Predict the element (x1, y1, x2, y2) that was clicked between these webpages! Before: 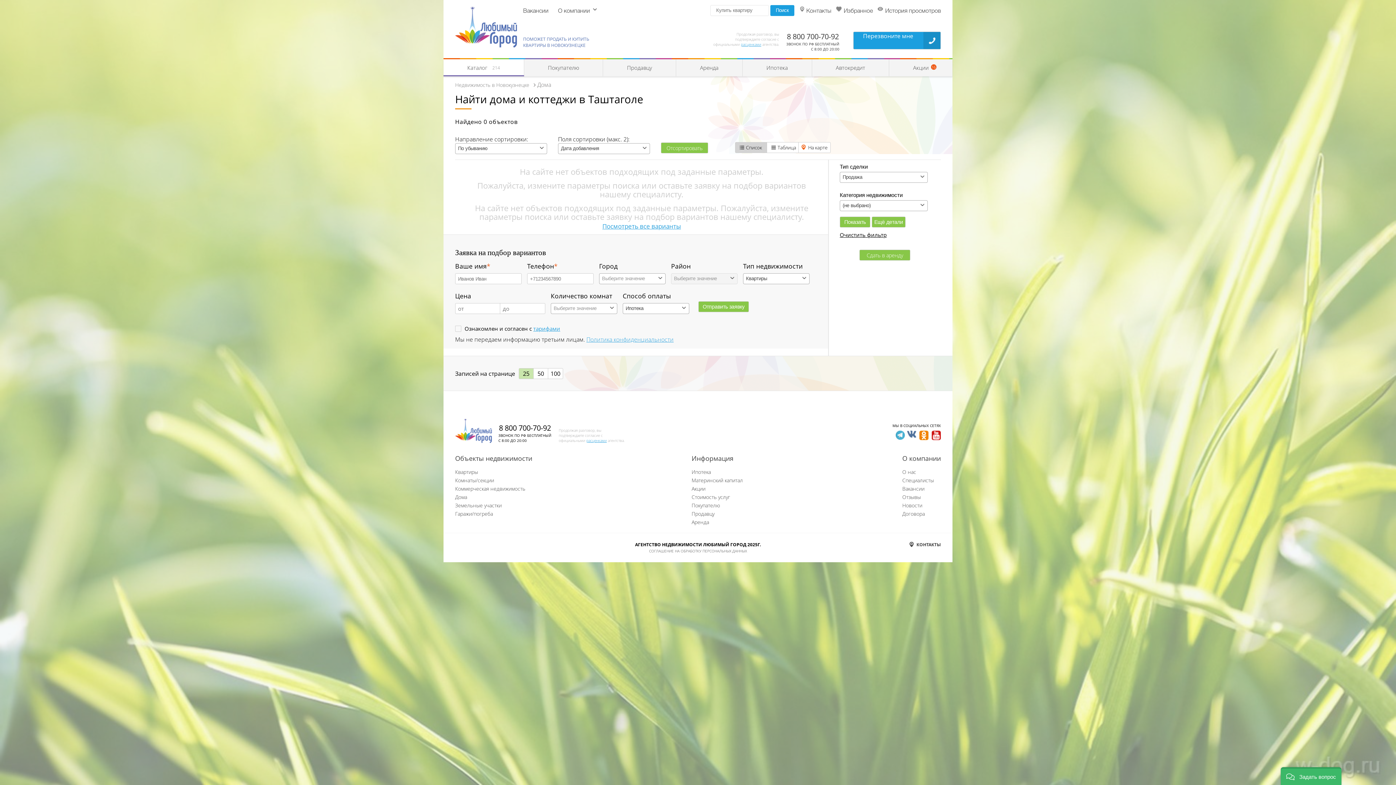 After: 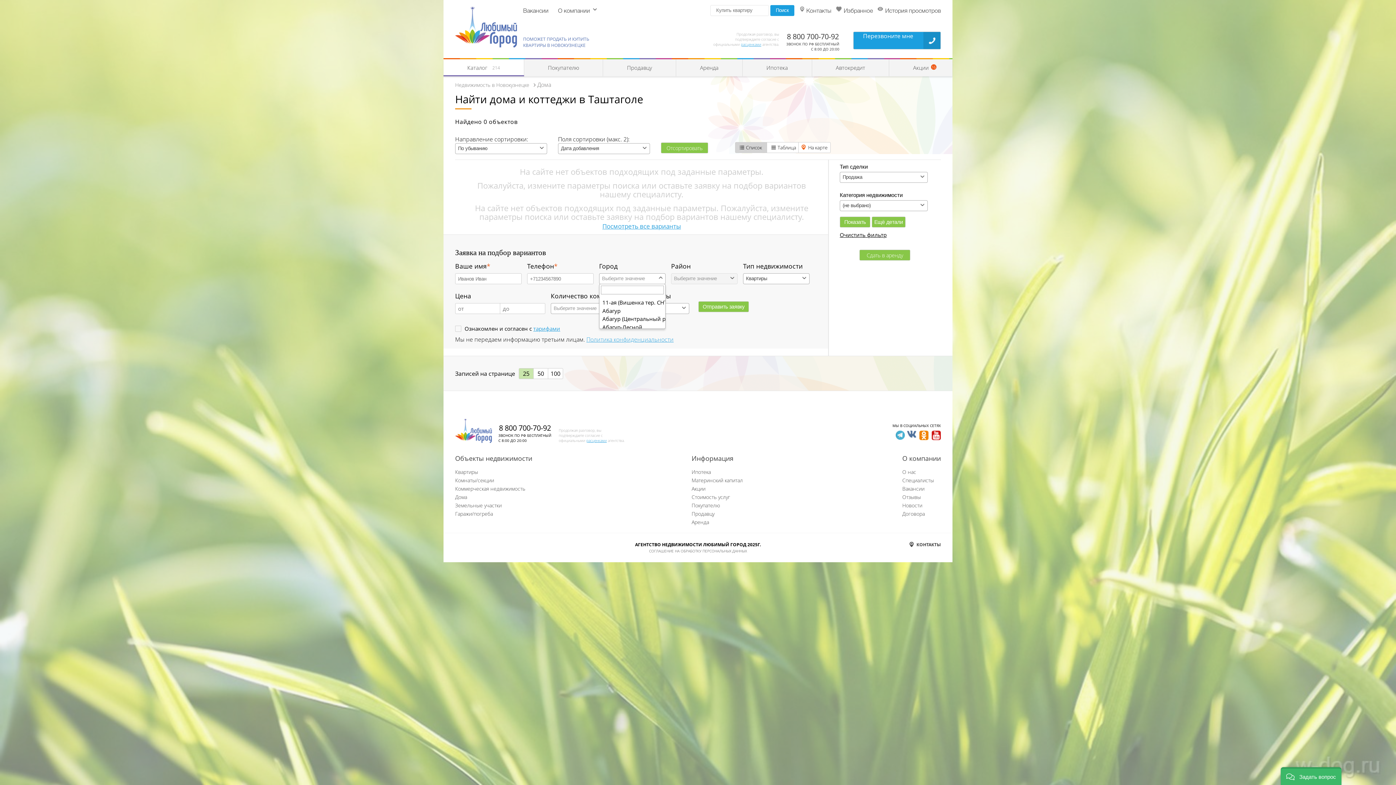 Action: bbox: (599, 273, 665, 284) label: Выберите значение